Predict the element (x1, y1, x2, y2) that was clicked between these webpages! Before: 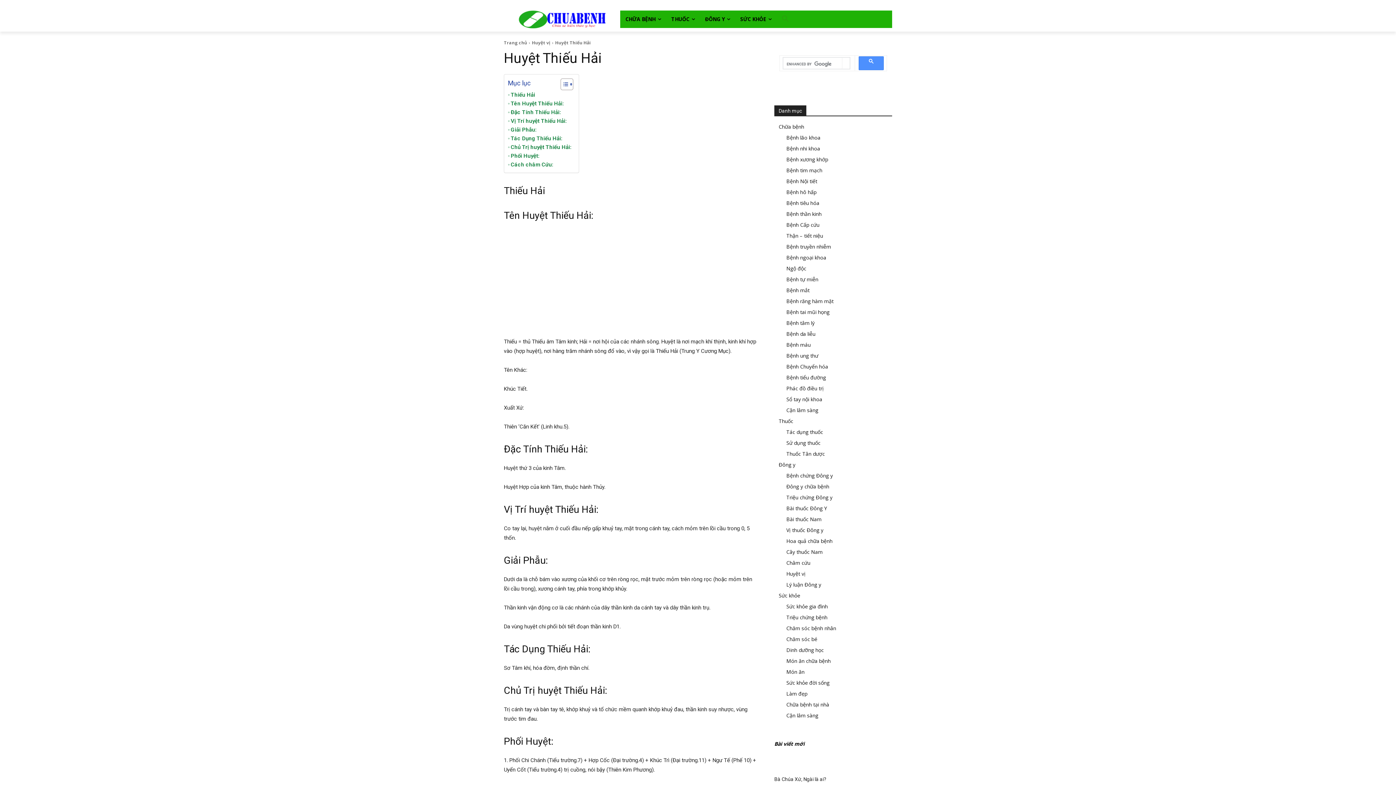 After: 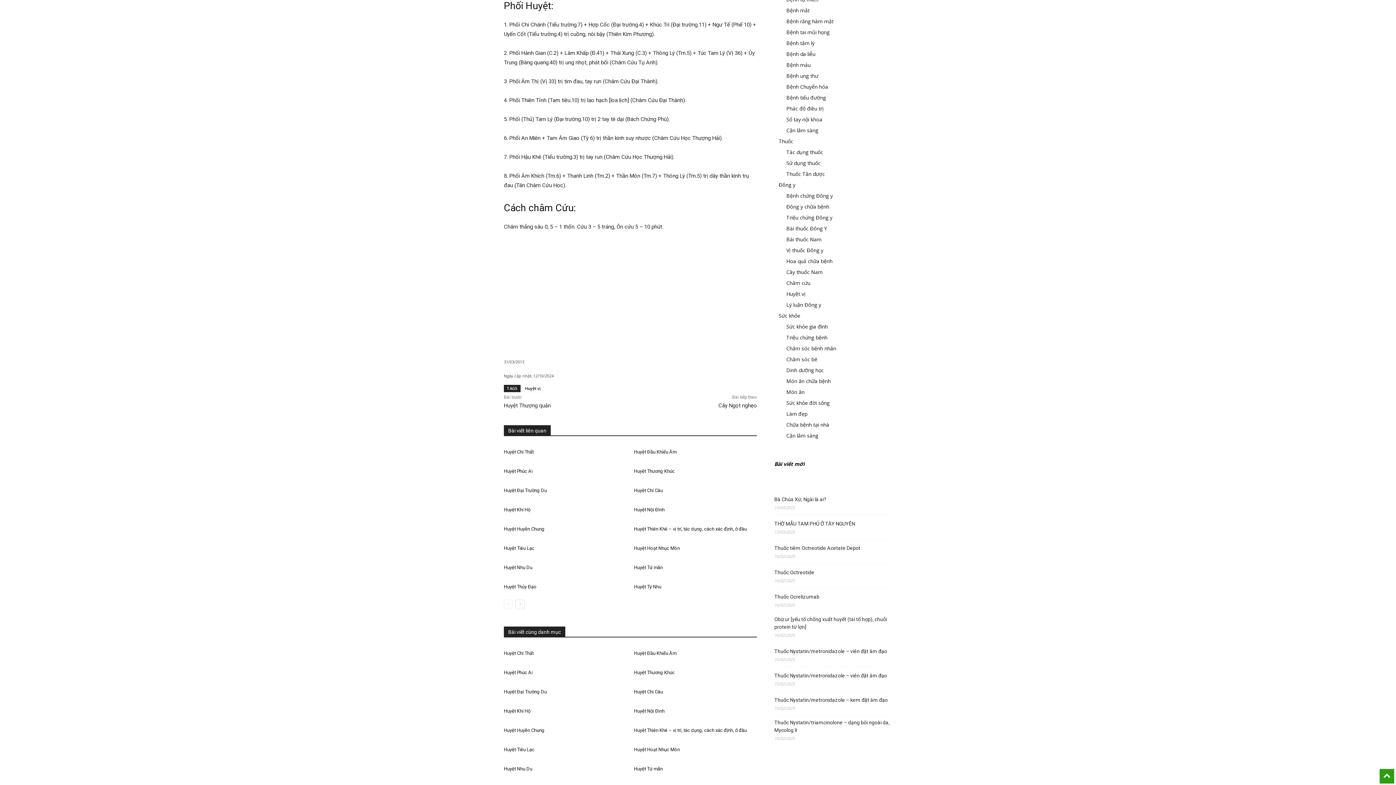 Action: label: Phối Huyệt: bbox: (508, 151, 539, 160)